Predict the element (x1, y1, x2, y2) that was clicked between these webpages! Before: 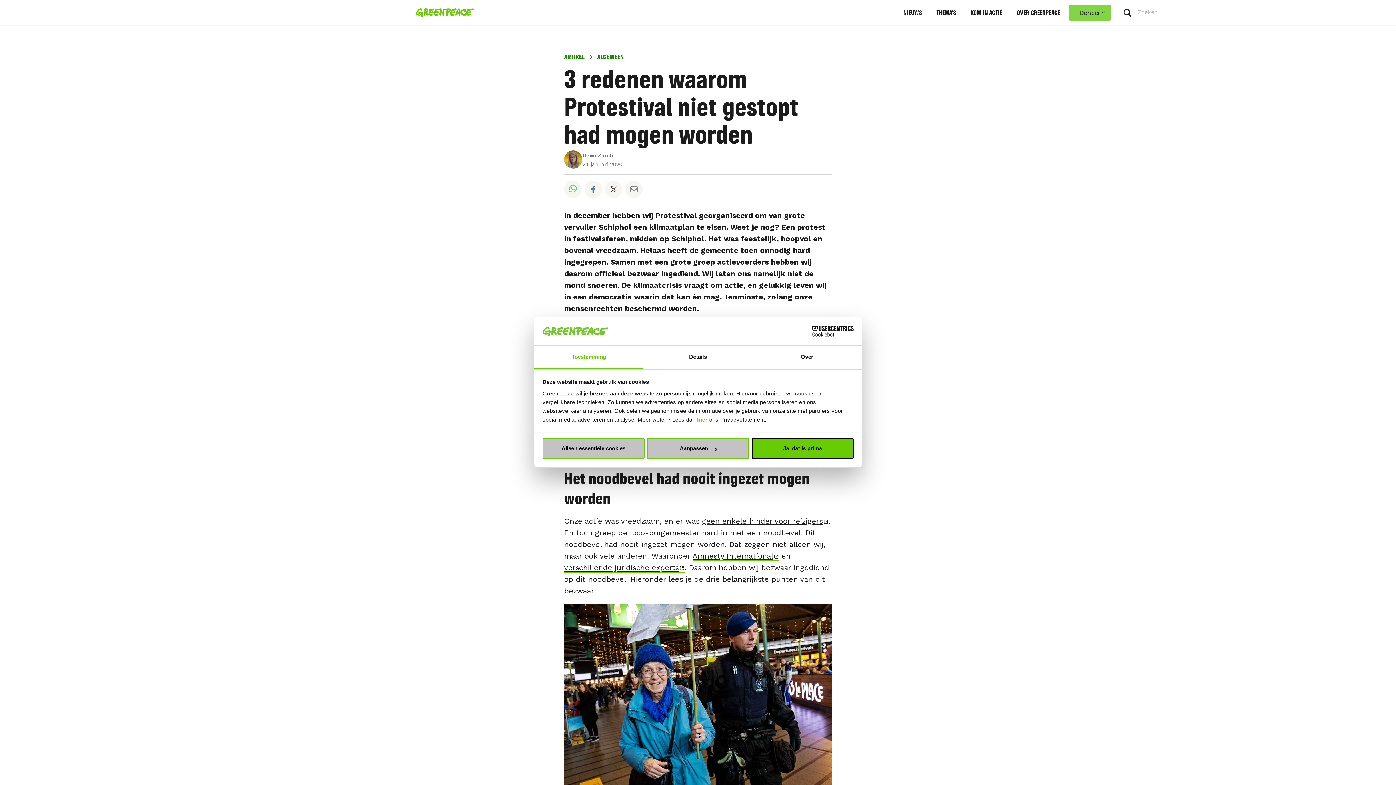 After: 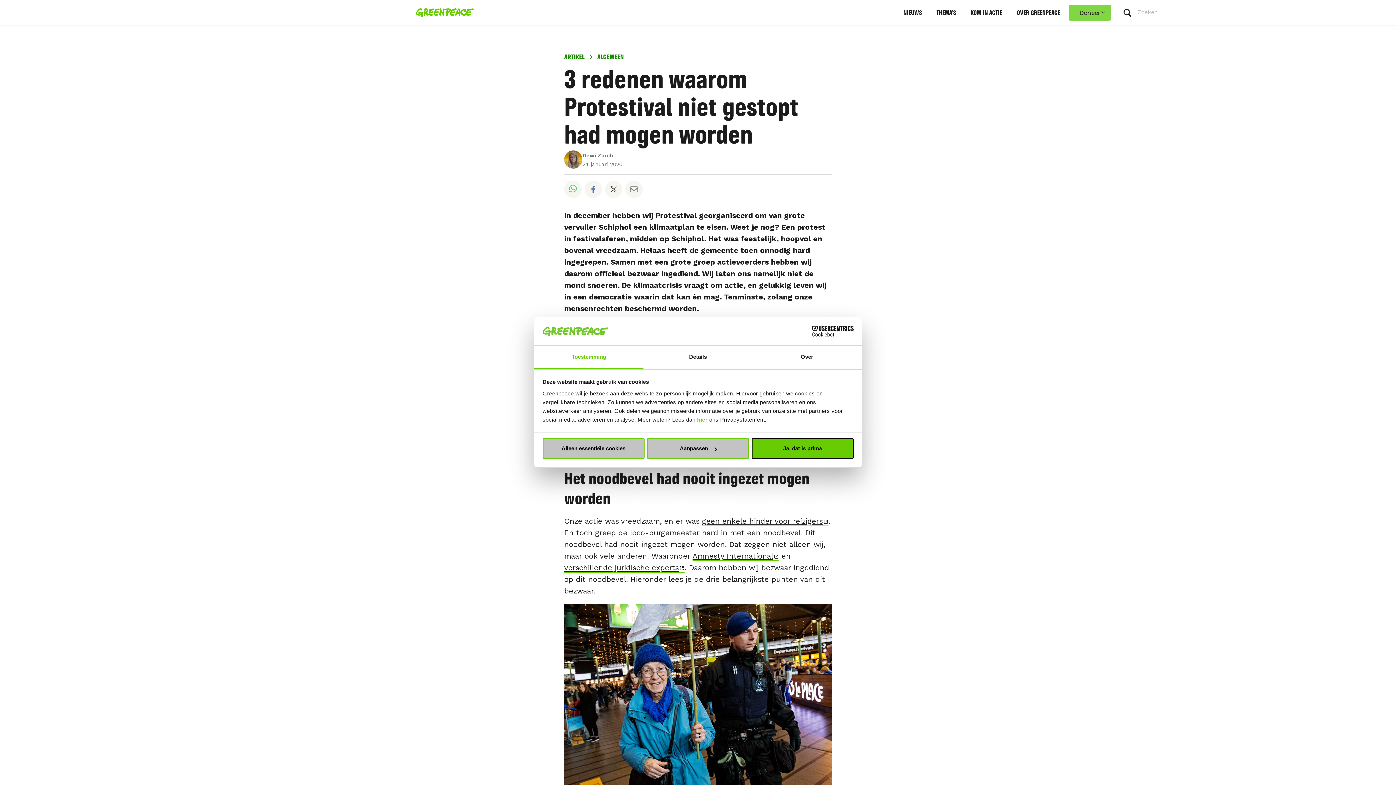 Action: label: hier bbox: (697, 416, 707, 422)